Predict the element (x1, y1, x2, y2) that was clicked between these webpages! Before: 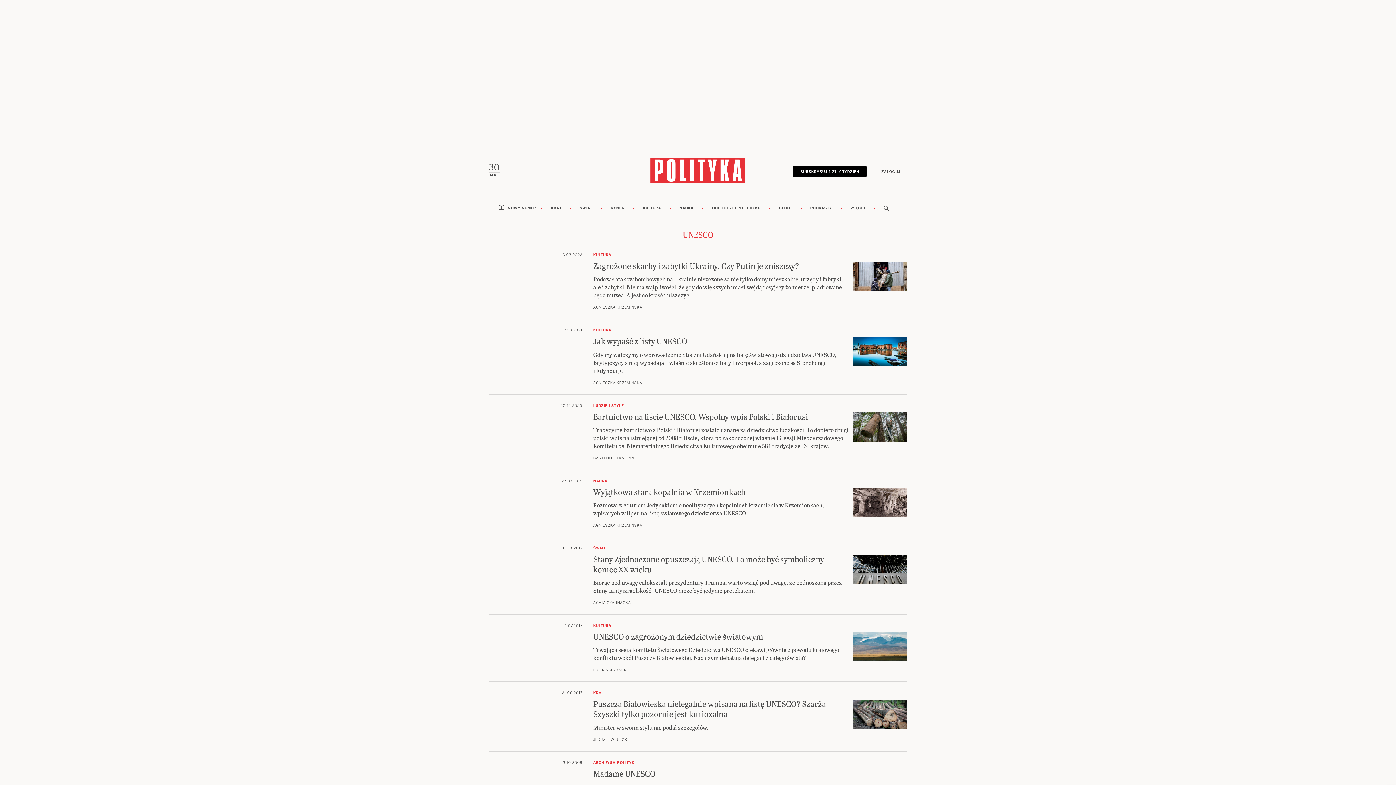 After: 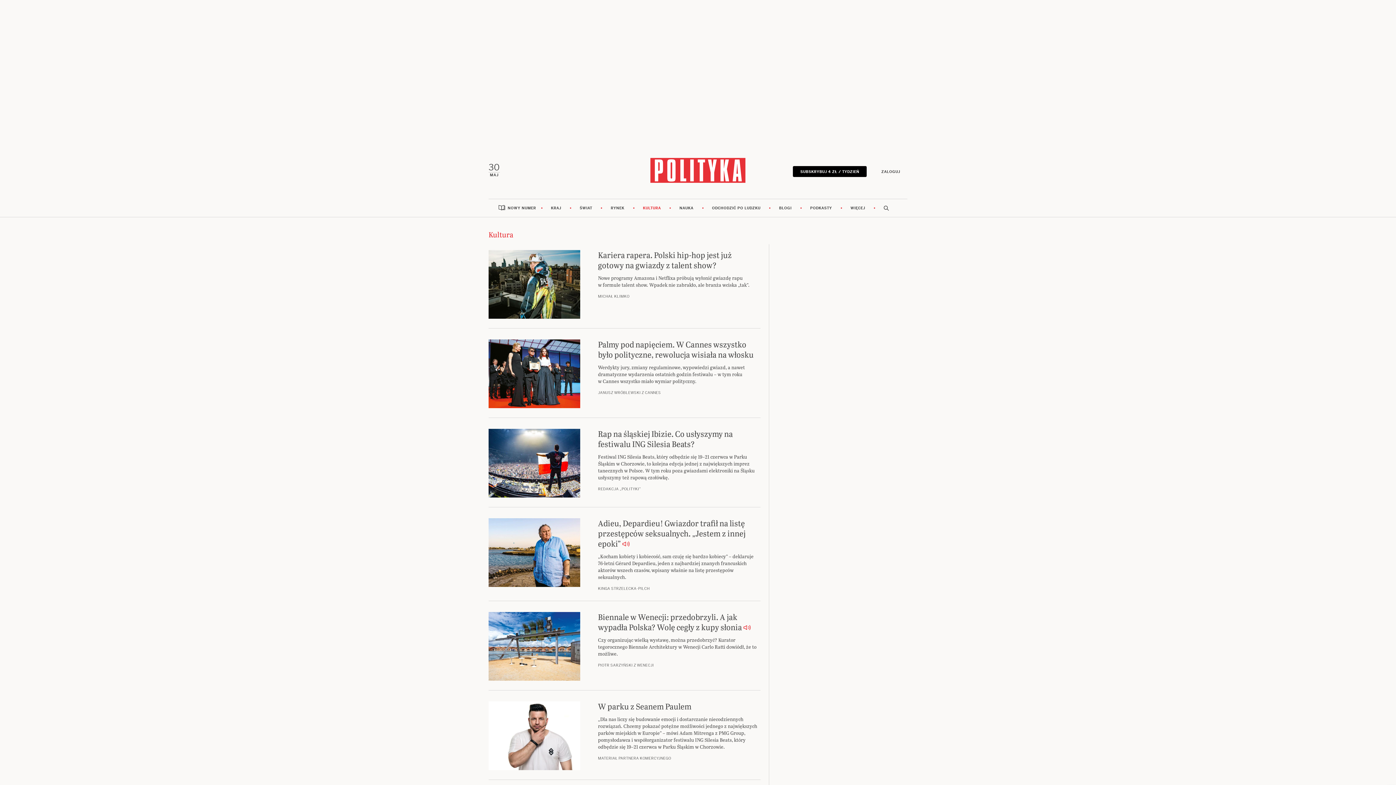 Action: bbox: (634, 199, 669, 217) label: KULTURA